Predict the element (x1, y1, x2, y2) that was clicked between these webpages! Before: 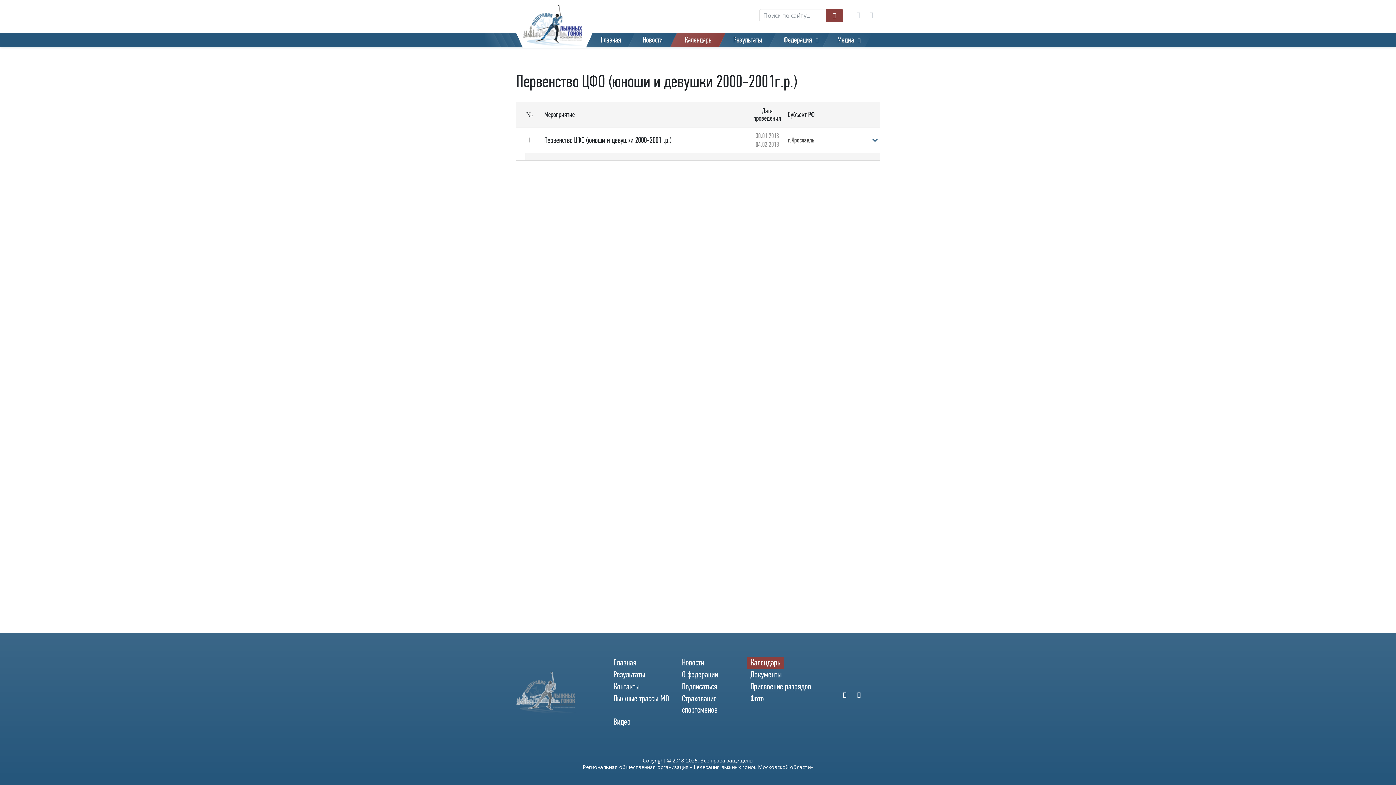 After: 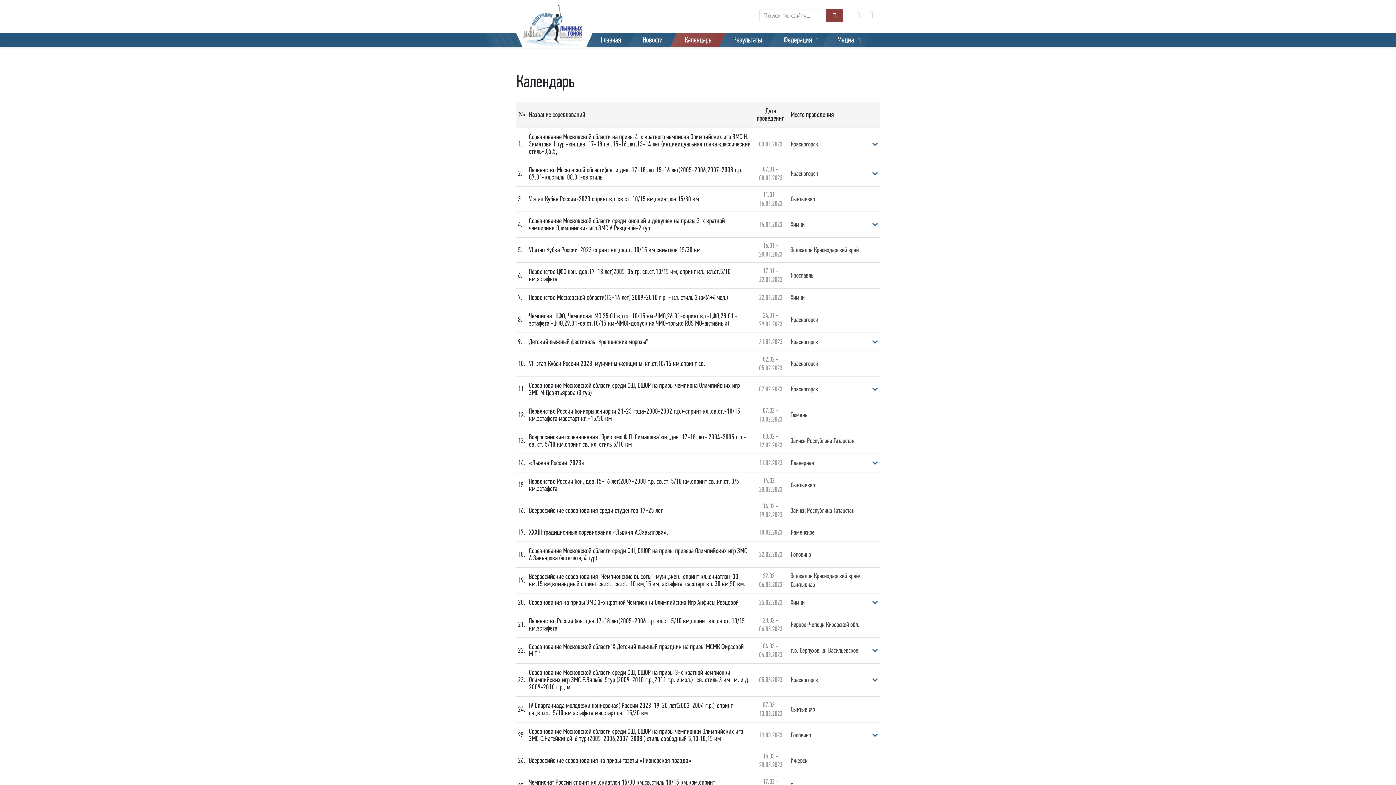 Action: bbox: (673, 33, 722, 46) label: Календарь